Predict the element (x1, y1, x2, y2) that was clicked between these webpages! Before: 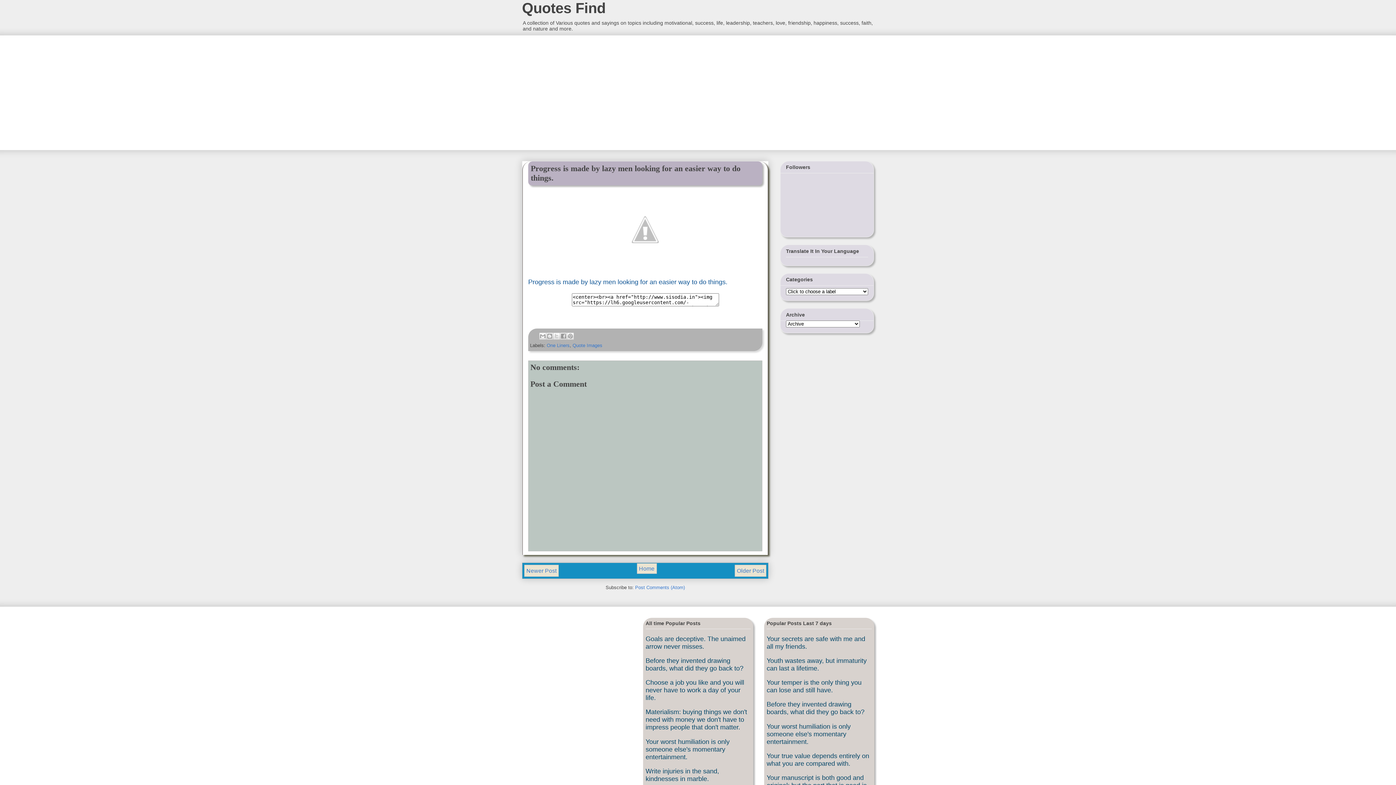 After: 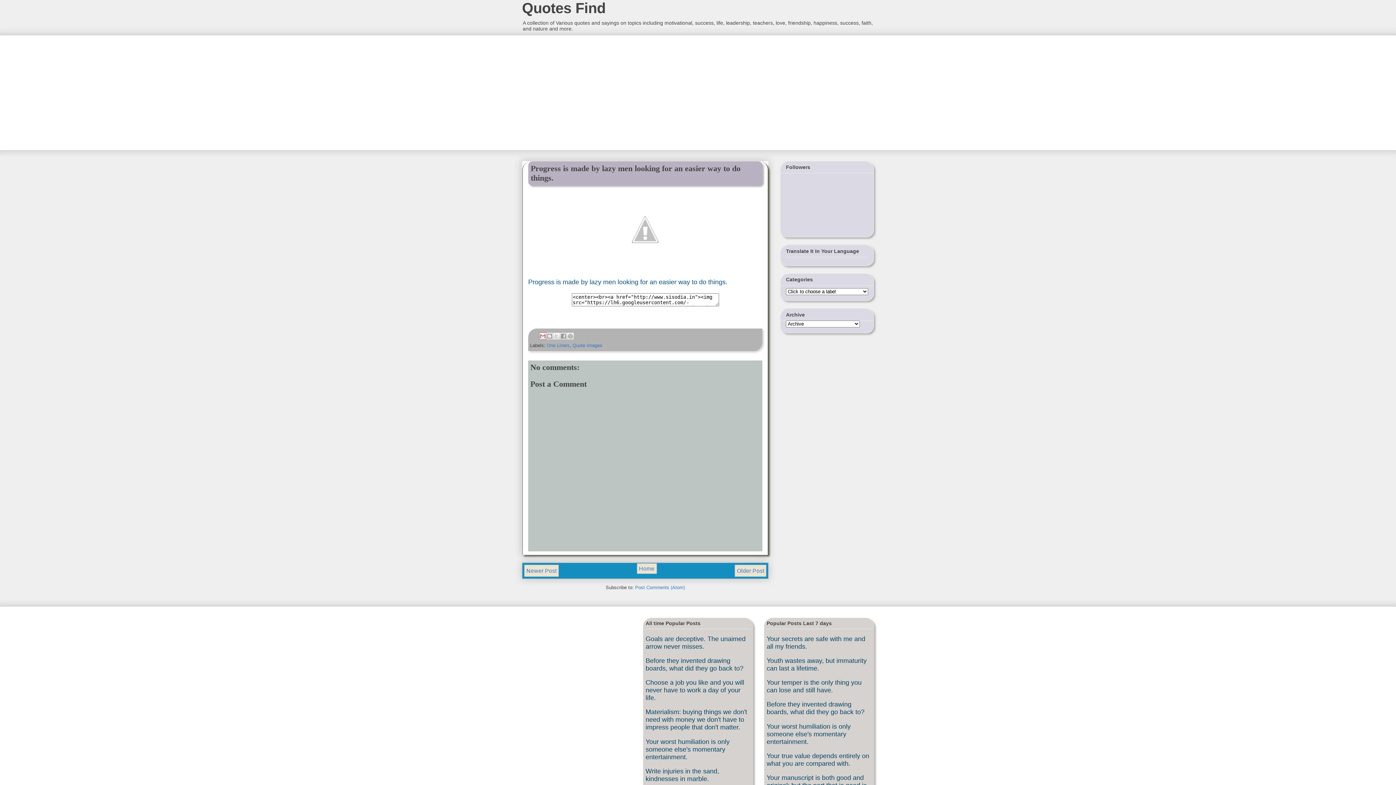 Action: bbox: (539, 332, 546, 340) label: Email This